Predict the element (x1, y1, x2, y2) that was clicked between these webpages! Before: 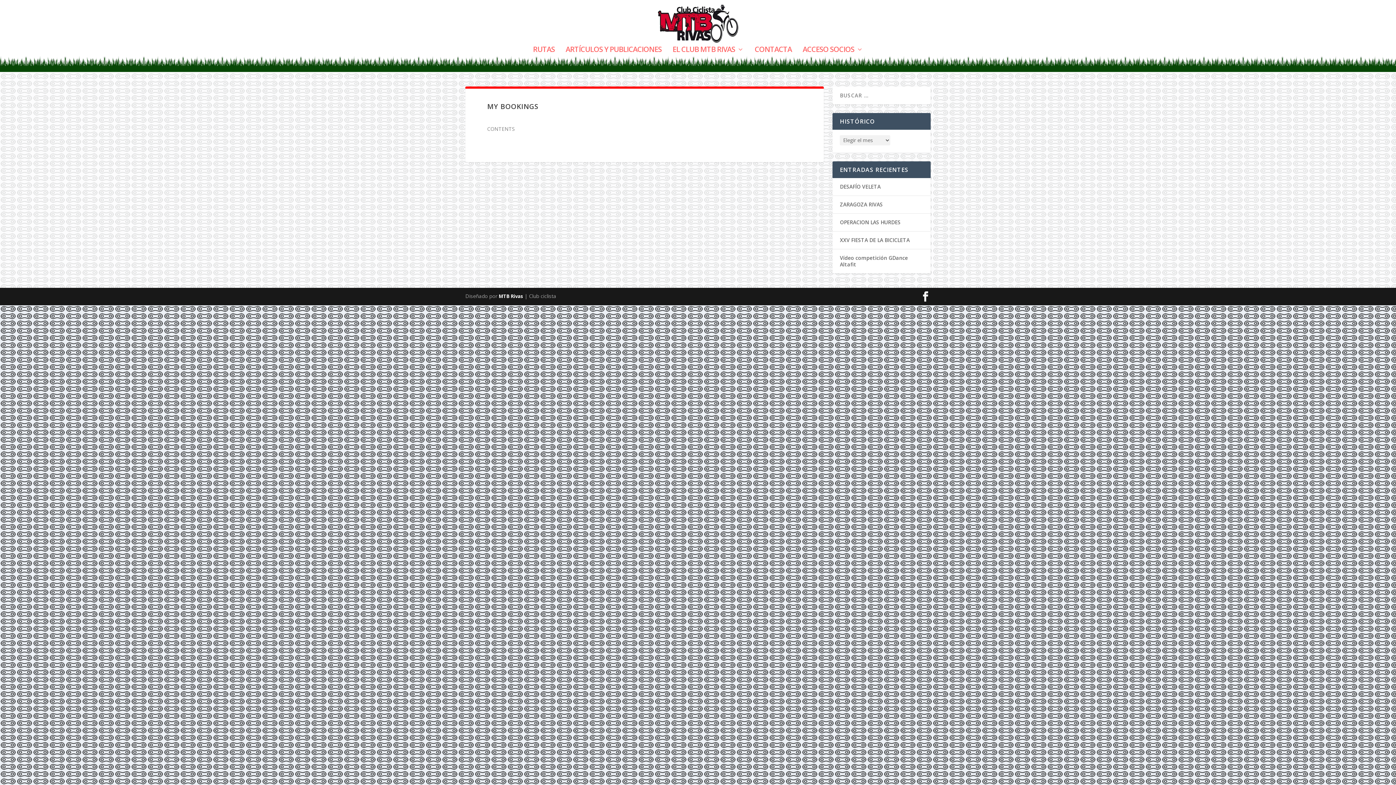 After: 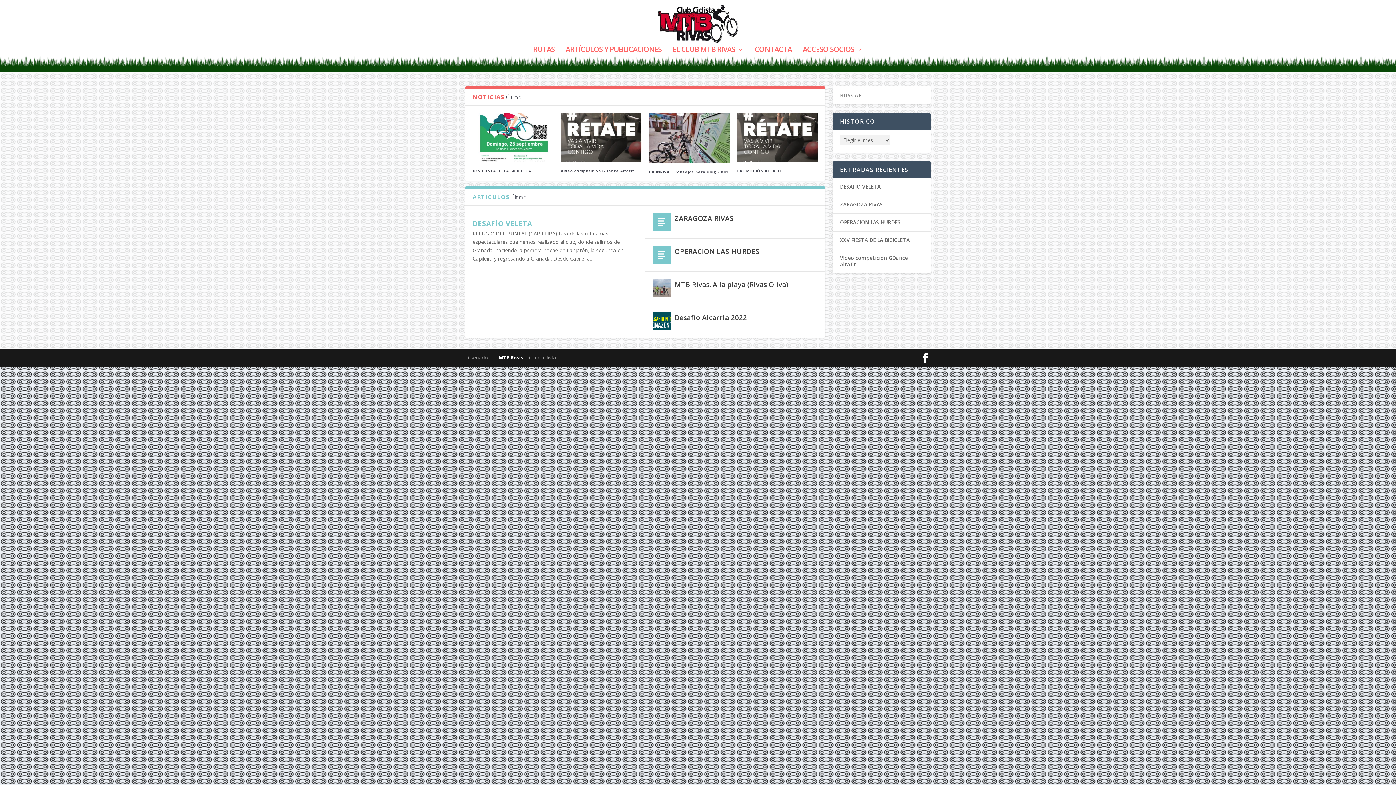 Action: bbox: (465, 1, 930, 44)